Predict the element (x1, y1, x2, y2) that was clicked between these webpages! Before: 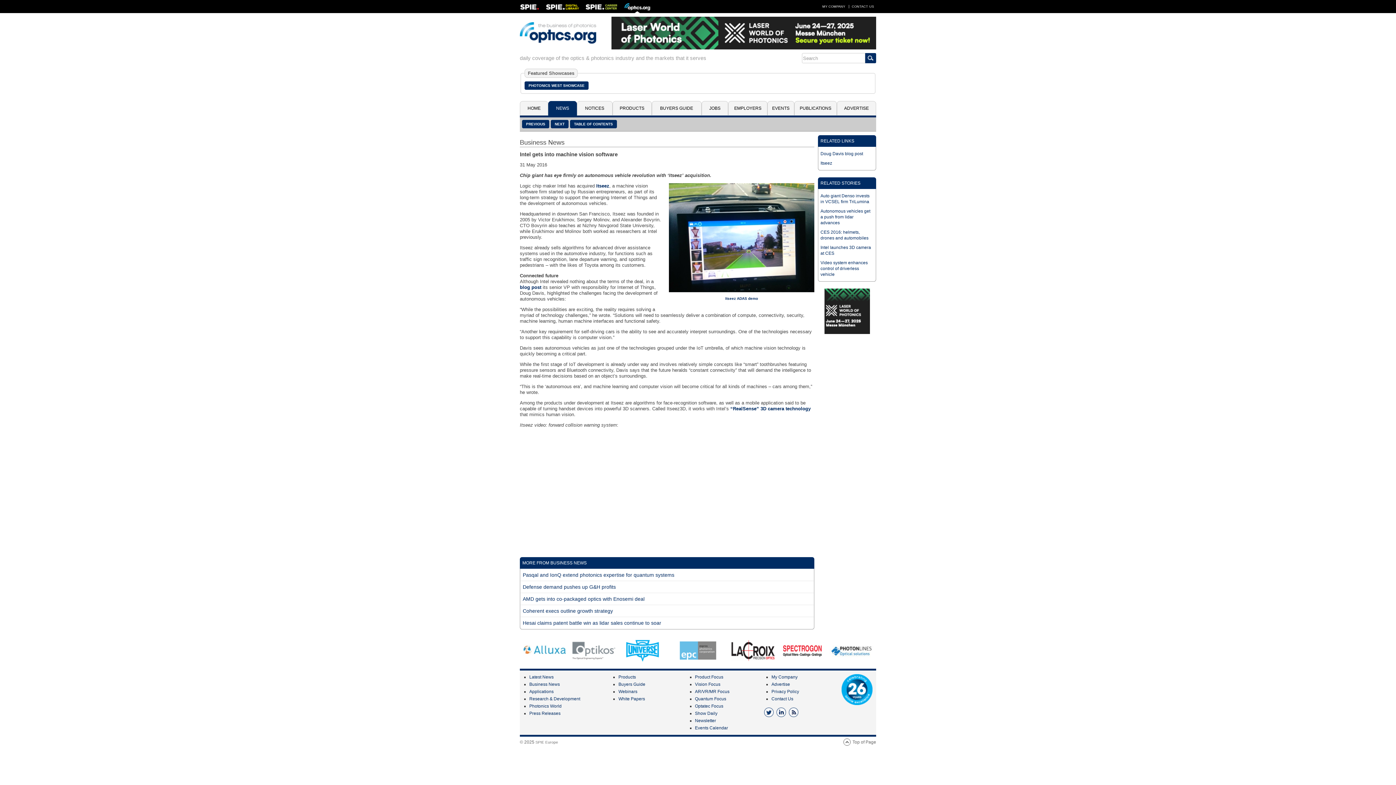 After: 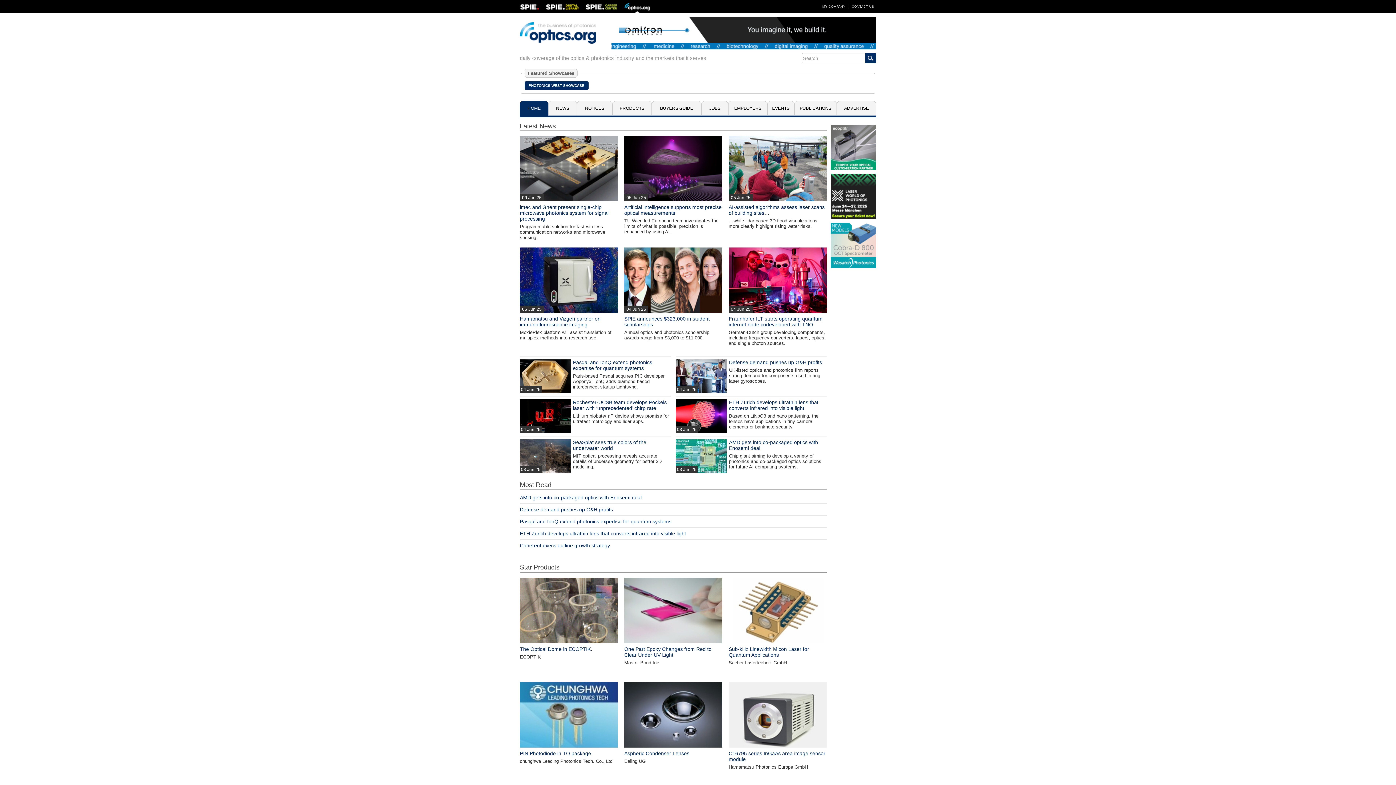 Action: bbox: (624, 0, 650, 13)